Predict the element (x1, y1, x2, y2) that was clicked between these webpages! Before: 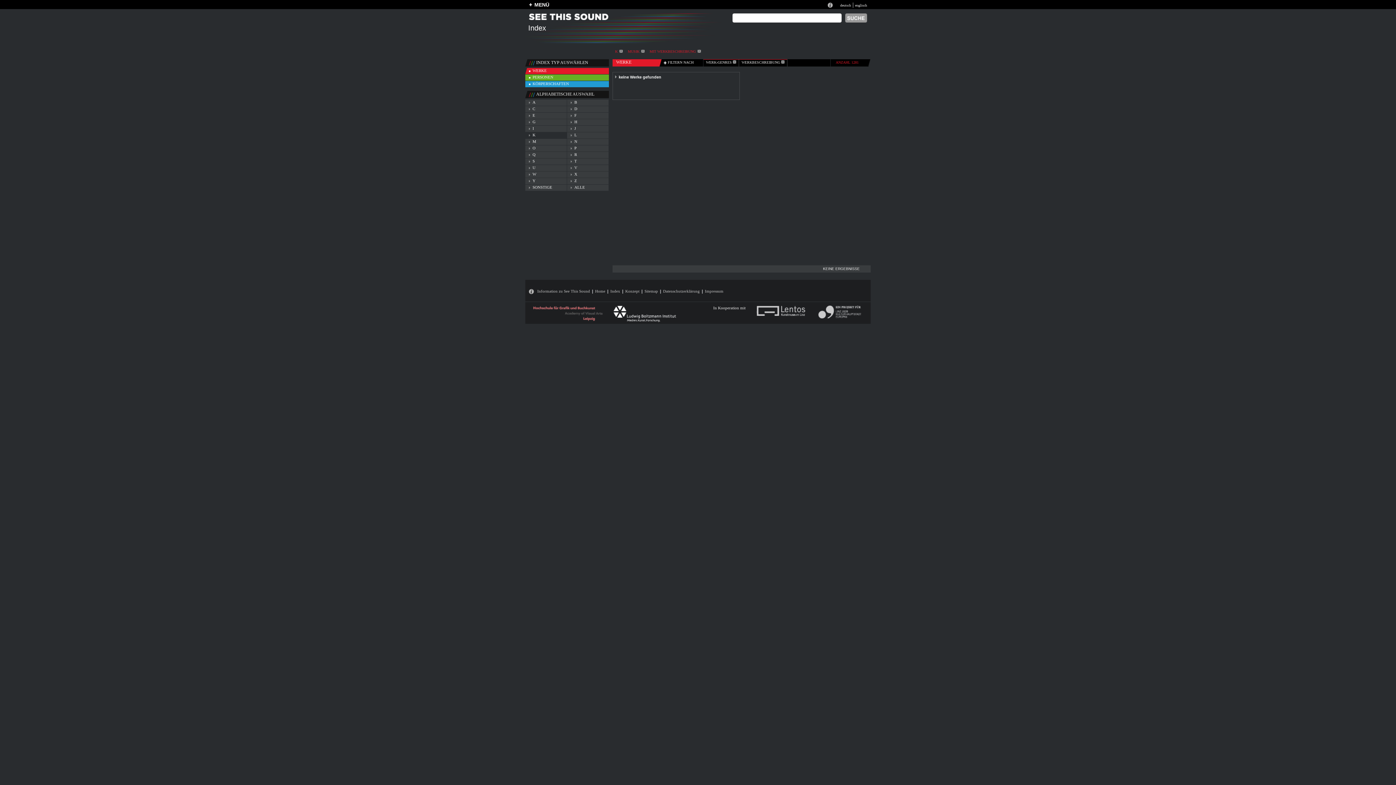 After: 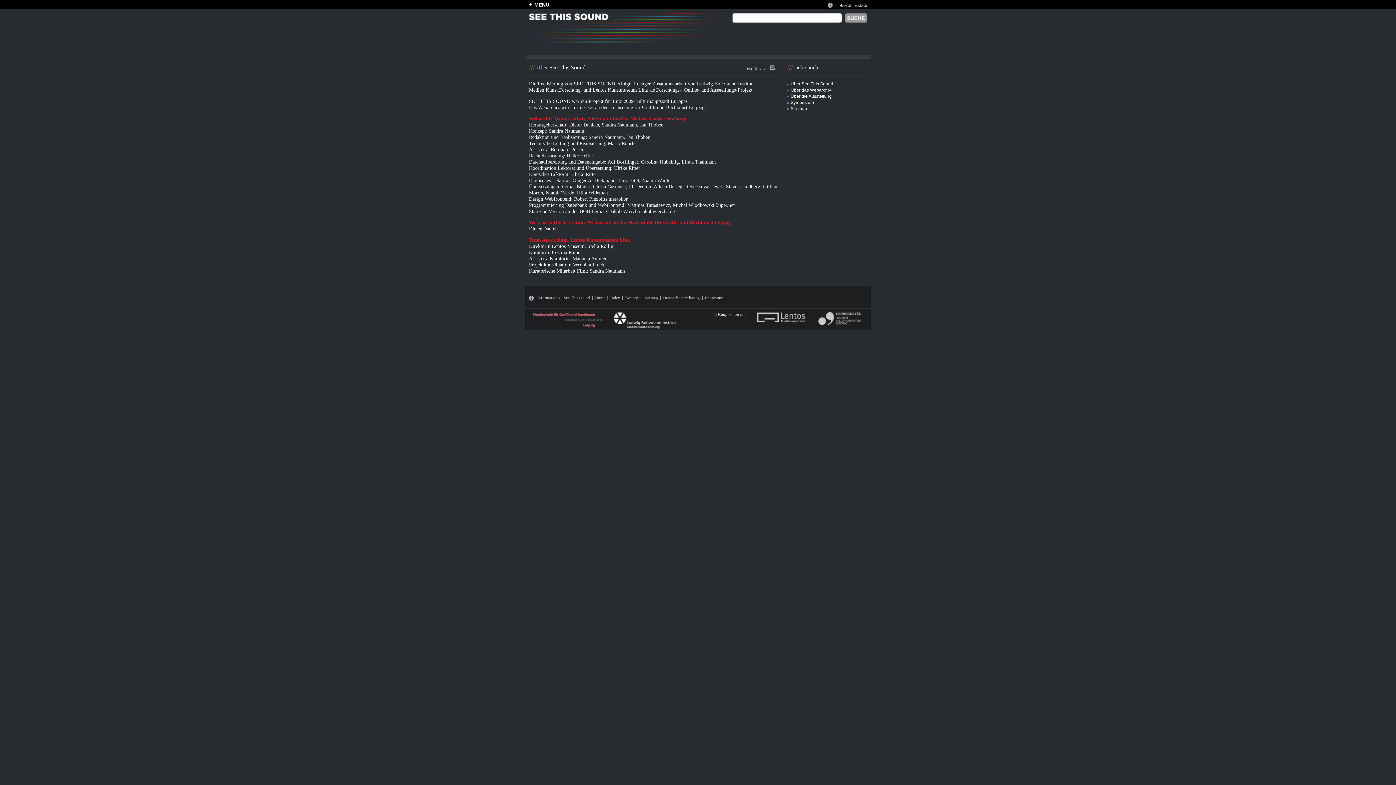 Action: bbox: (529, 289, 534, 293)